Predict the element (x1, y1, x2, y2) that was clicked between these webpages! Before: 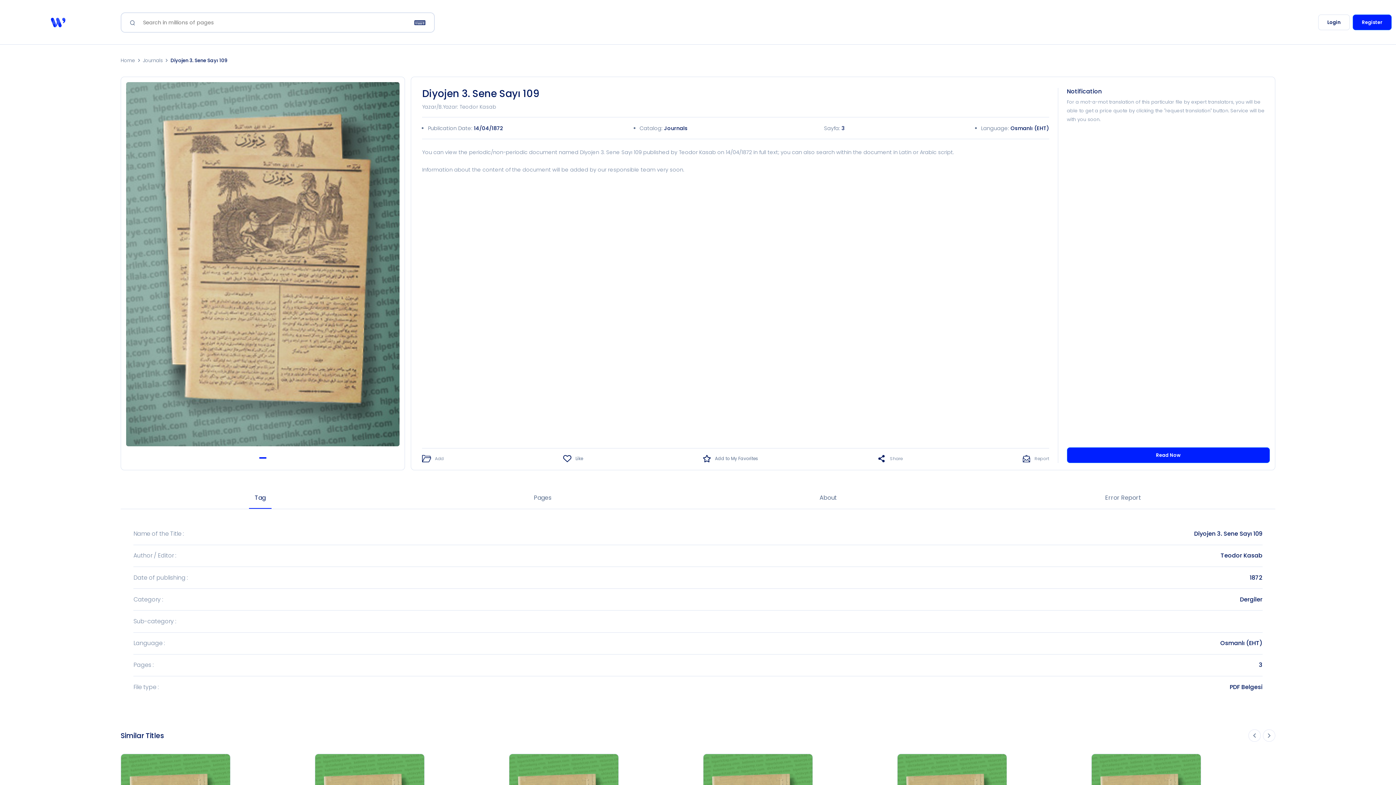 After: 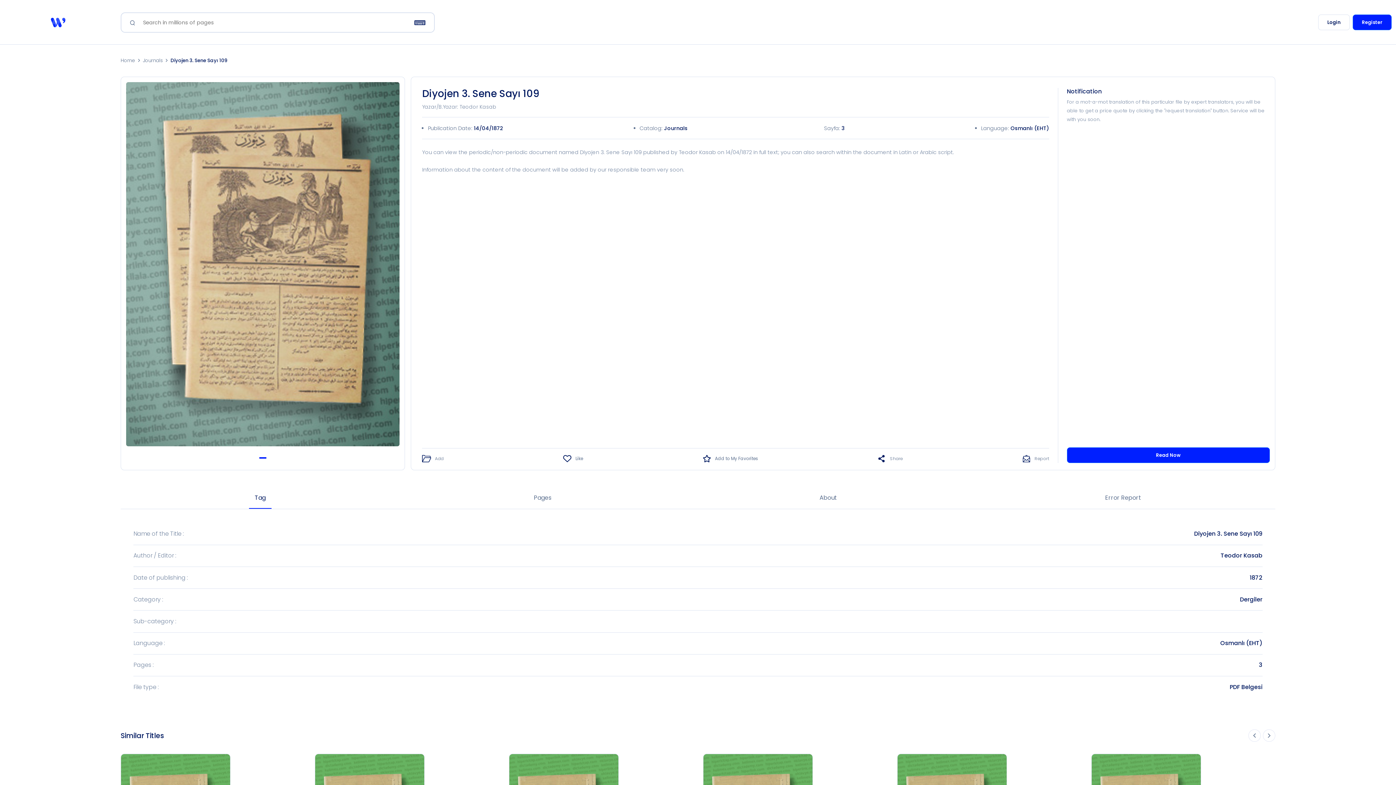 Action: bbox: (130, 14, 135, 30)